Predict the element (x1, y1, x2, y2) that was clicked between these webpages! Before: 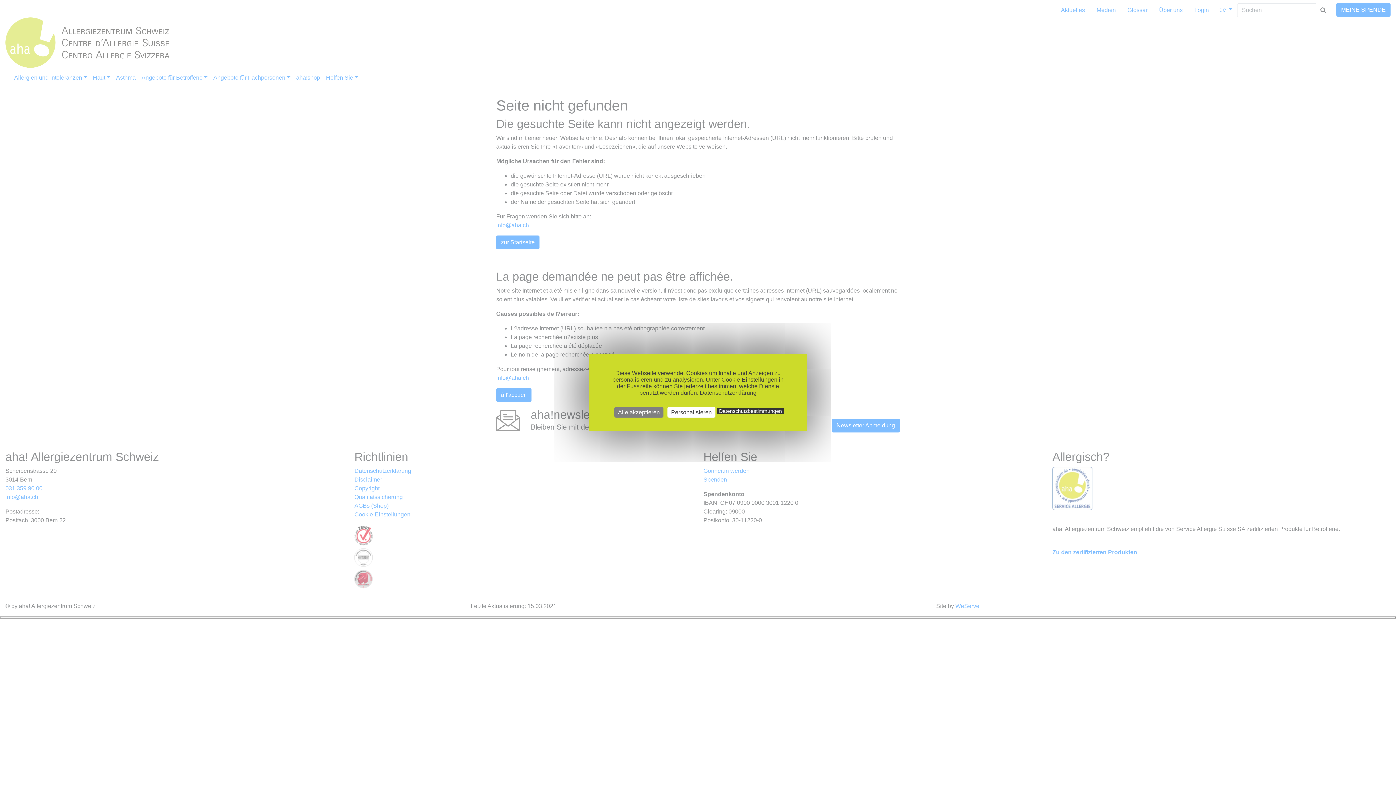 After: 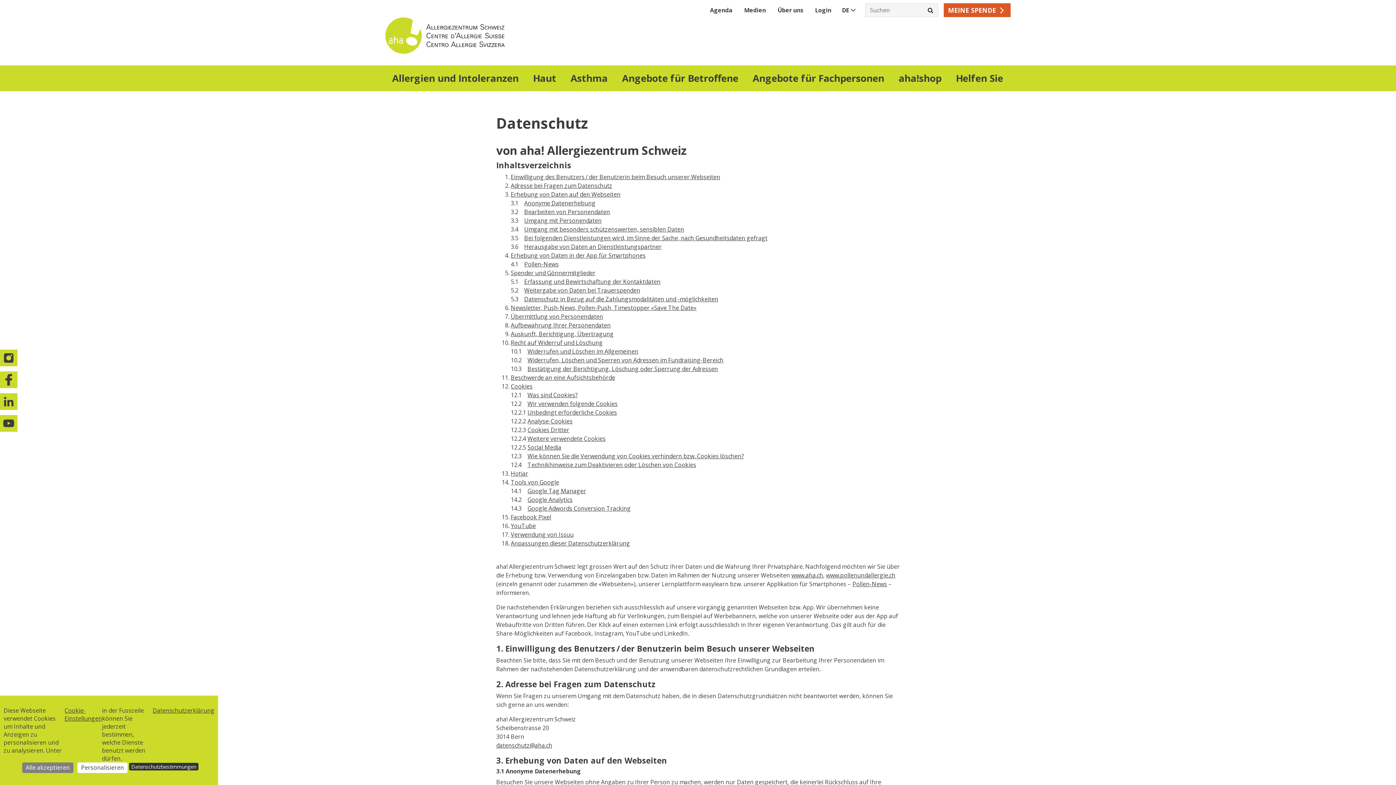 Action: bbox: (700, 389, 756, 396) label: Datenschutzerklärung